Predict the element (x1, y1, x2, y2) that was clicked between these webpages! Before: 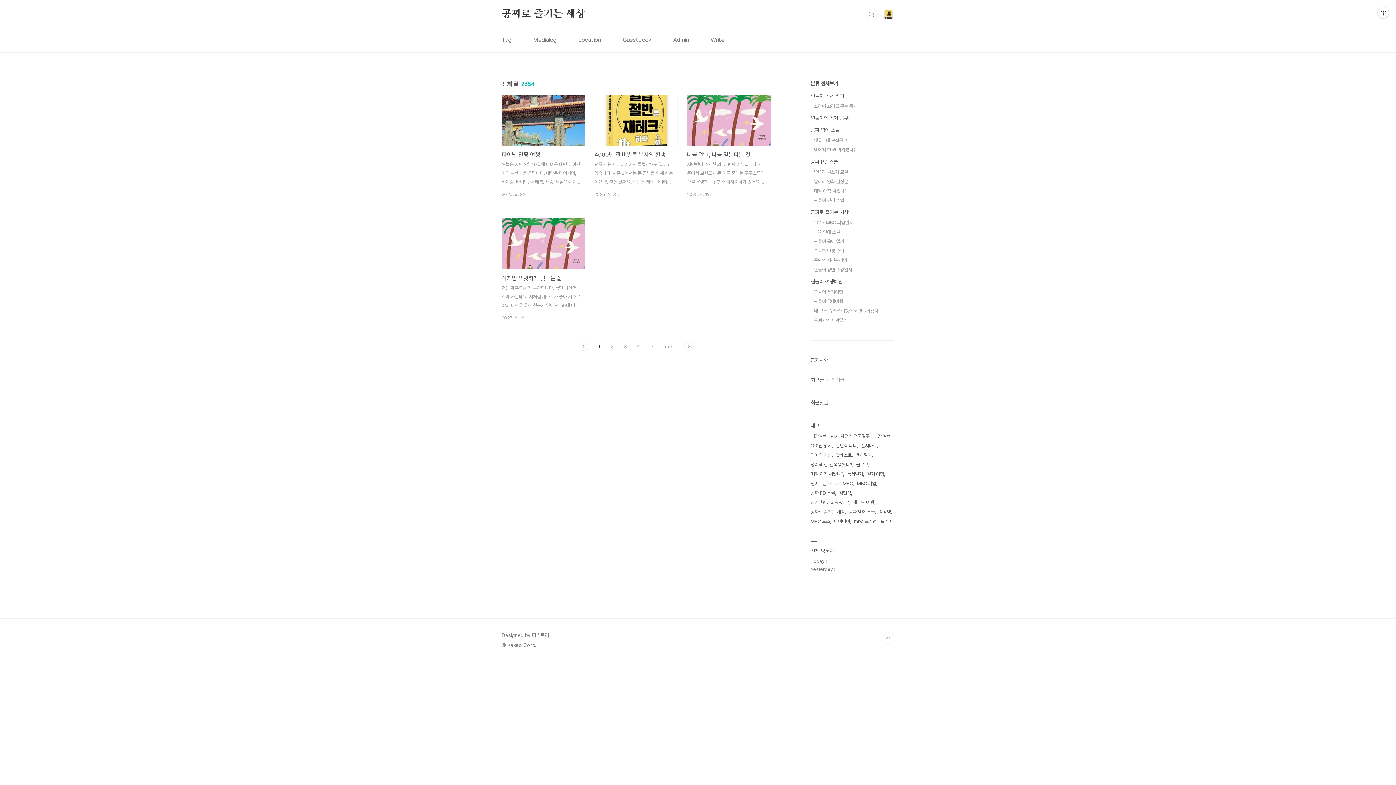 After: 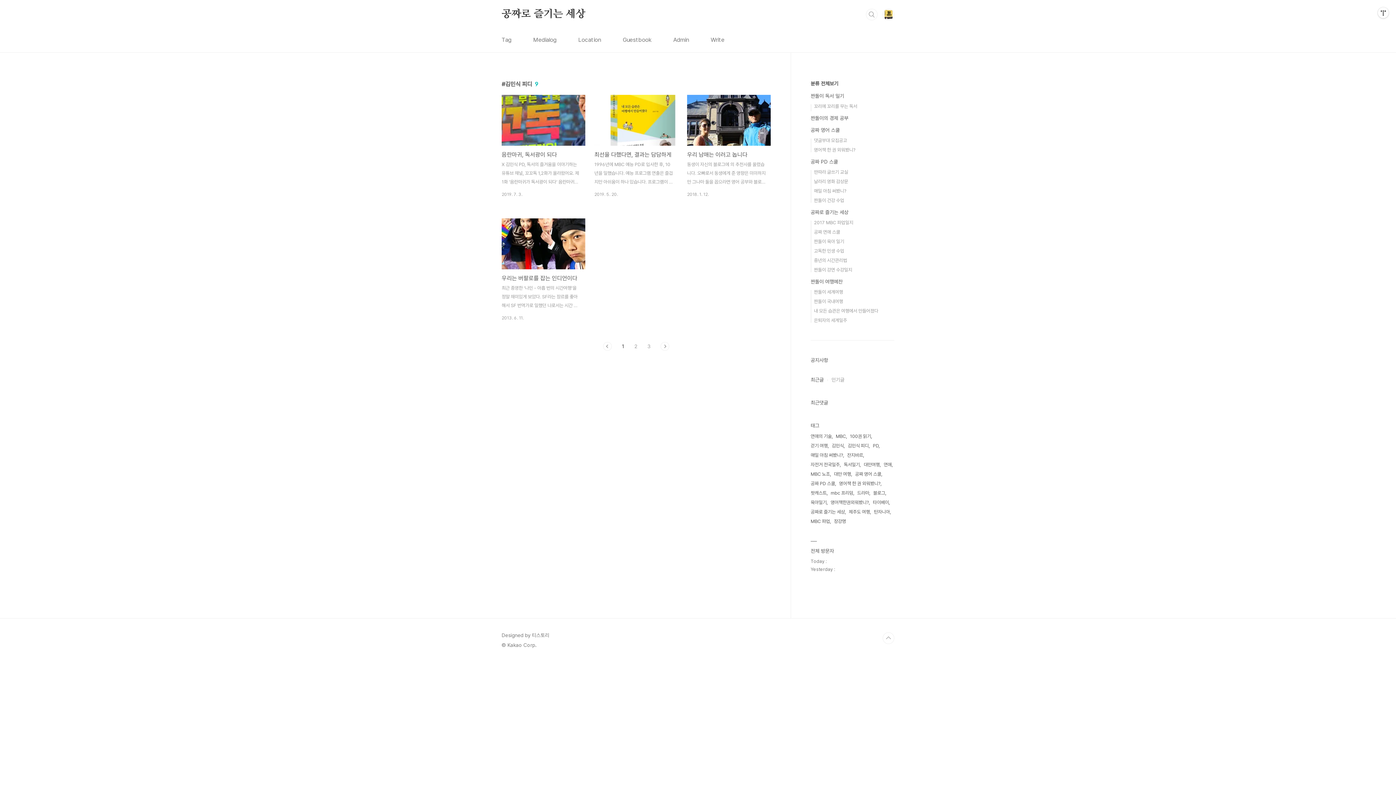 Action: label: 김민식 피디 bbox: (836, 441, 858, 450)